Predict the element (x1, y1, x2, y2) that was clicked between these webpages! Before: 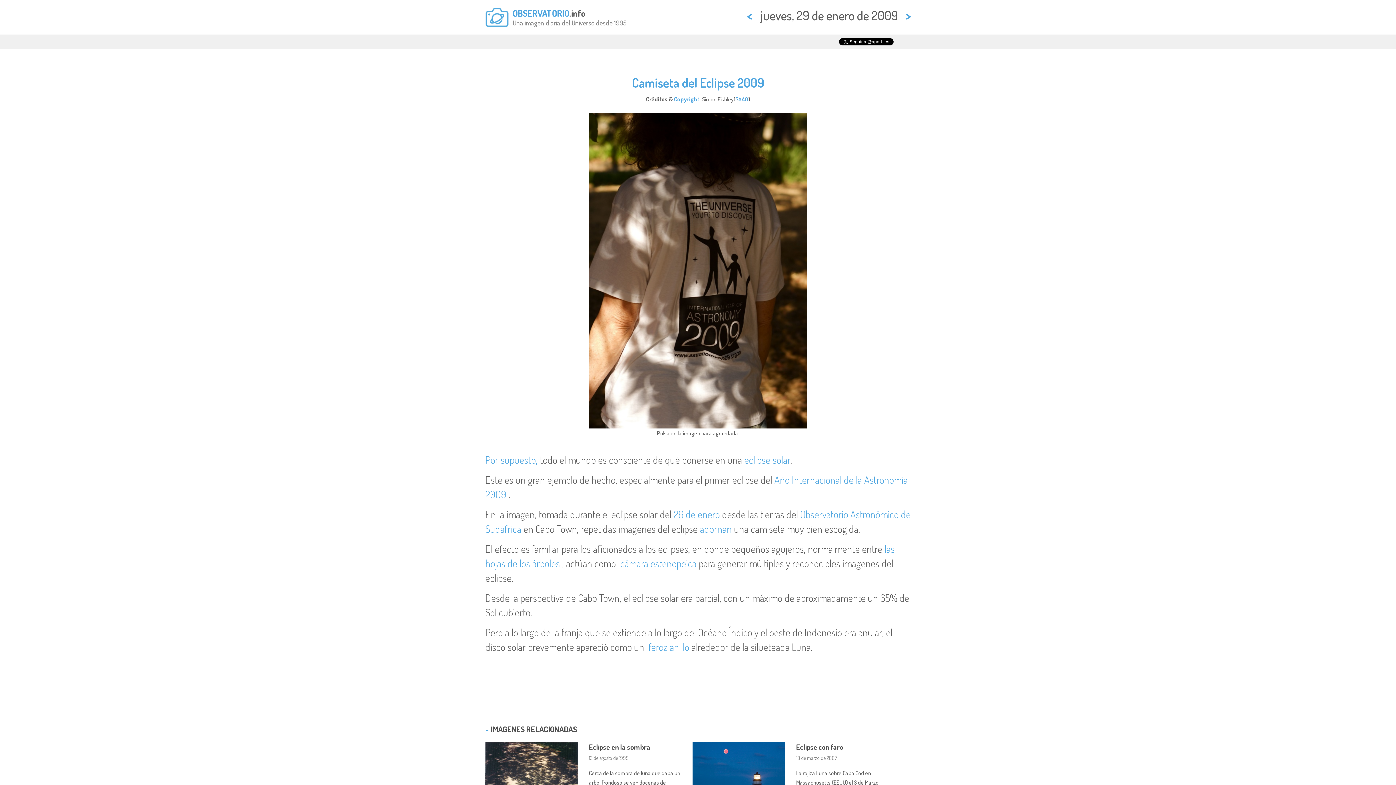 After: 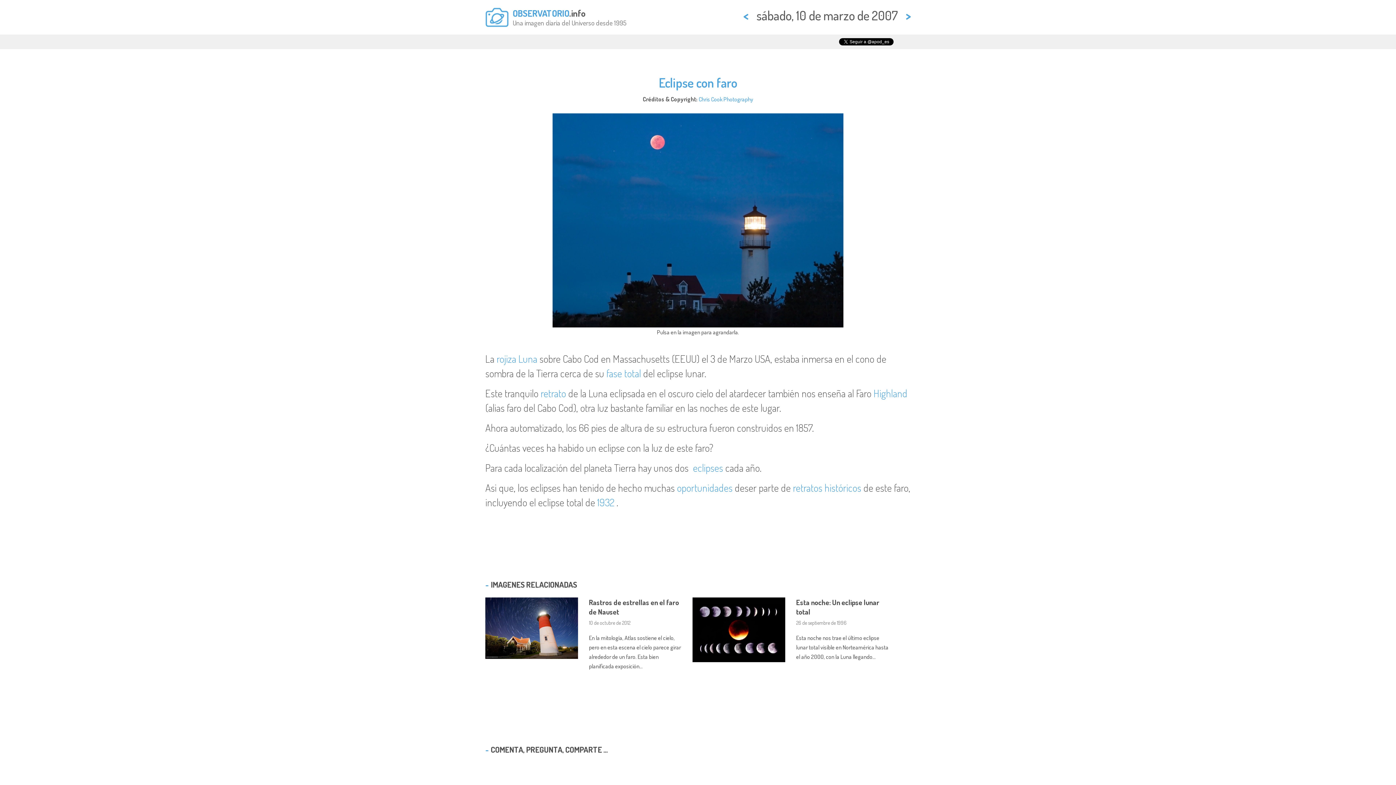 Action: bbox: (796, 742, 843, 752) label: Eclipse con faro